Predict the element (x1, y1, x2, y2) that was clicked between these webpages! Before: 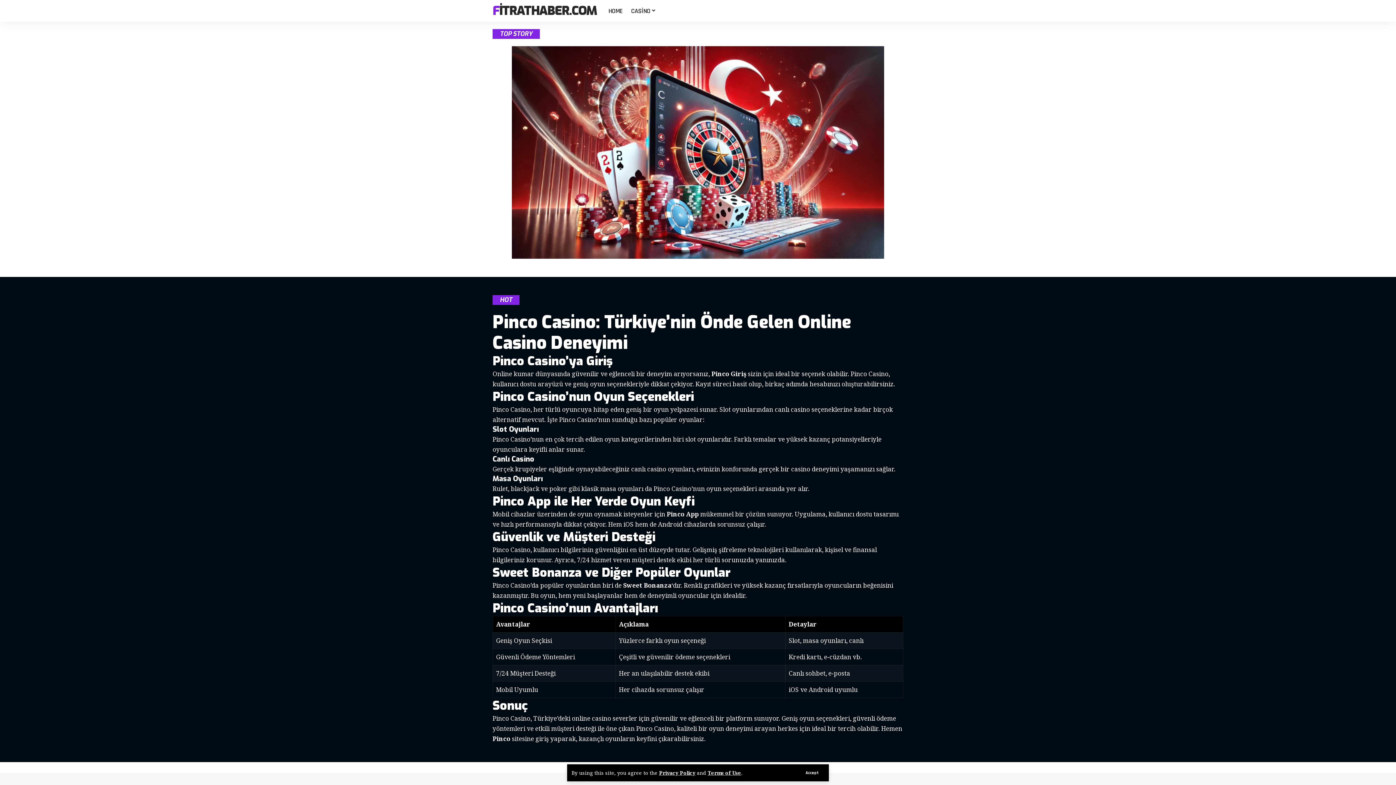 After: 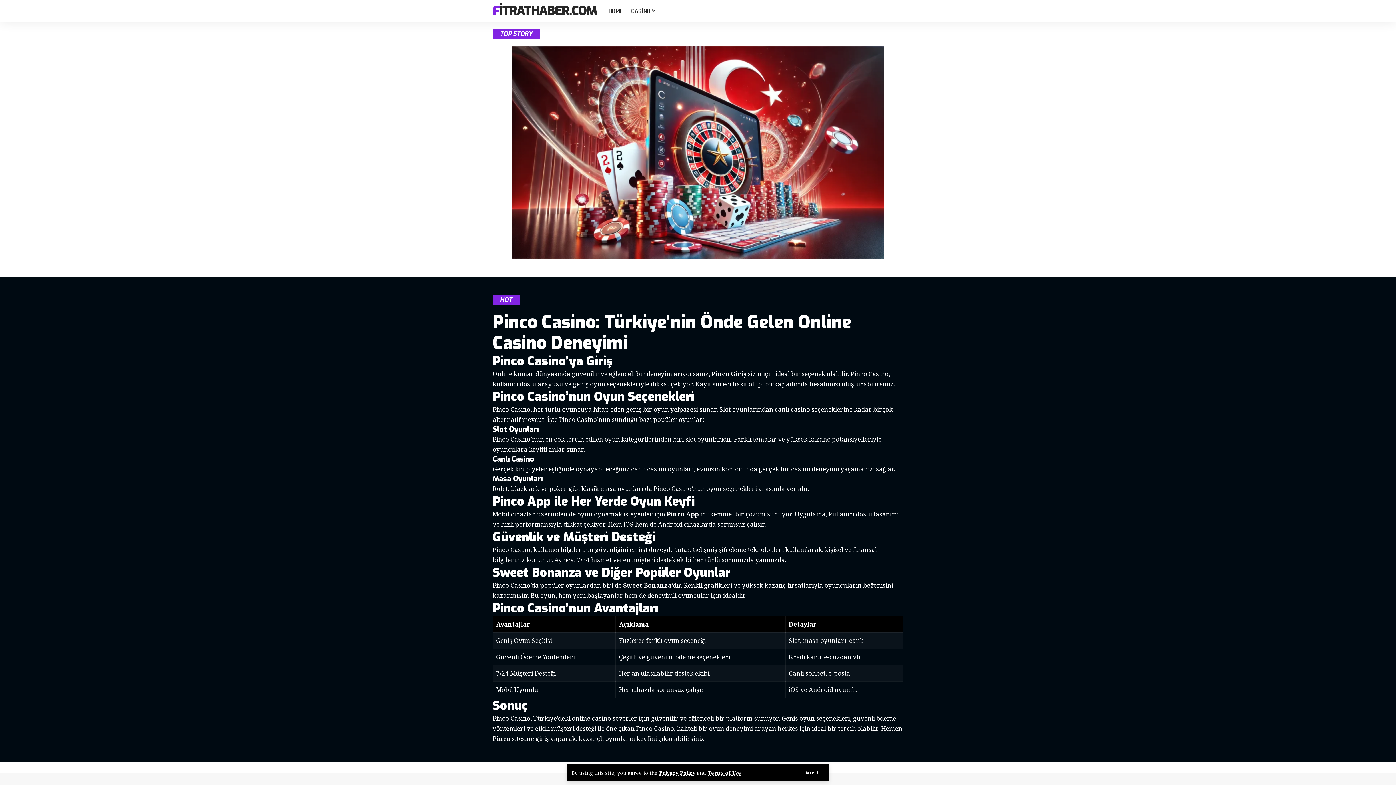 Action: label: FİTRATHABER.COM bbox: (492, 3, 596, 18)